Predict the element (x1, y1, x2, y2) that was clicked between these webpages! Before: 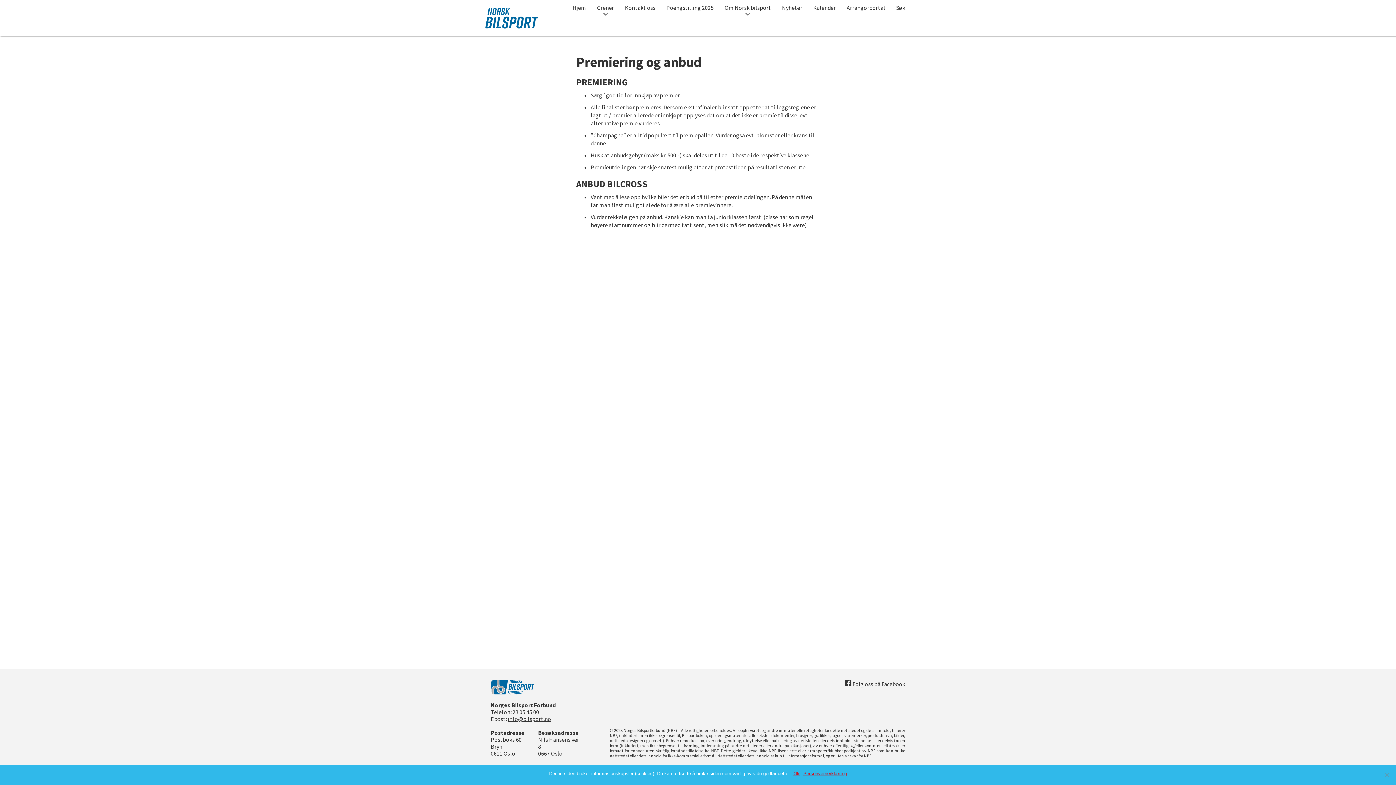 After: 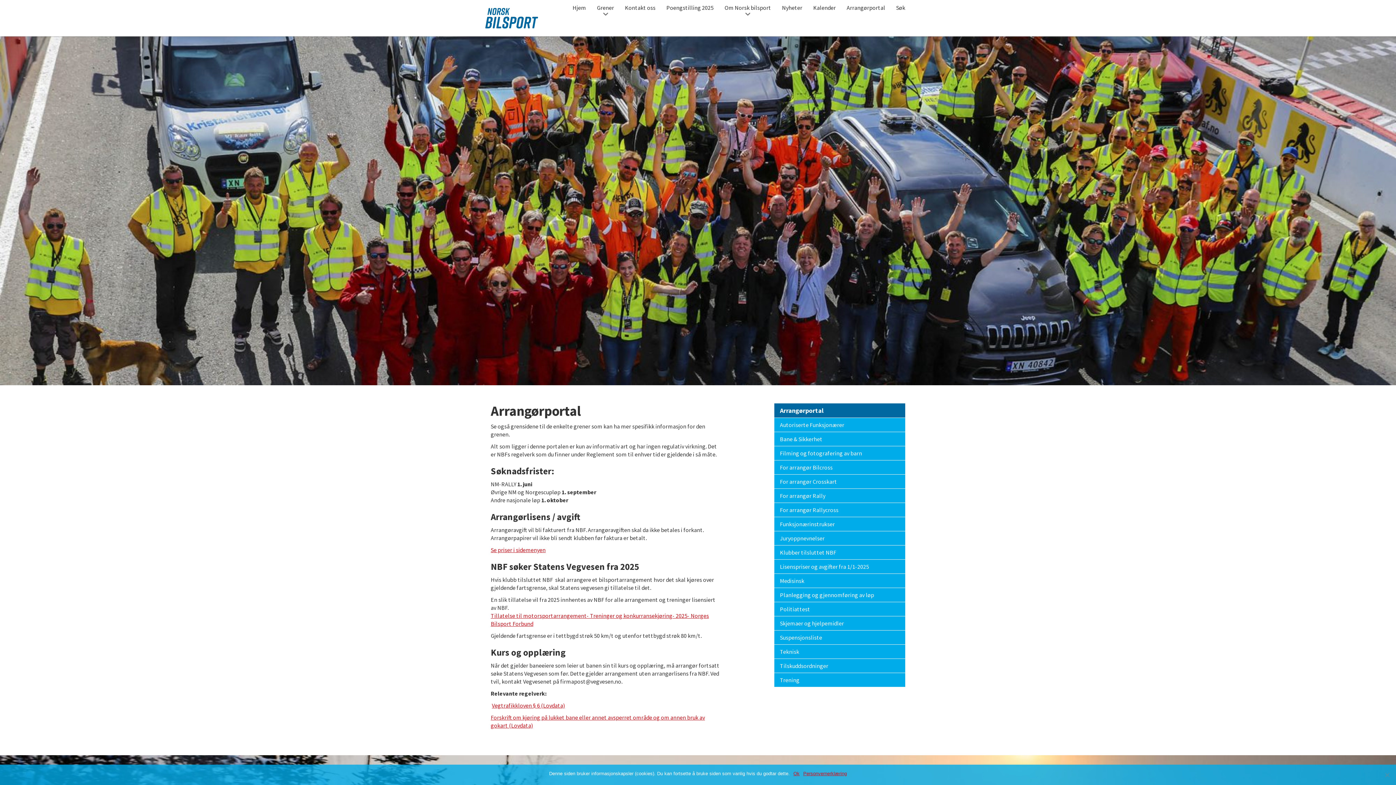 Action: label: Arrangørportal bbox: (841, 0, 890, 16)